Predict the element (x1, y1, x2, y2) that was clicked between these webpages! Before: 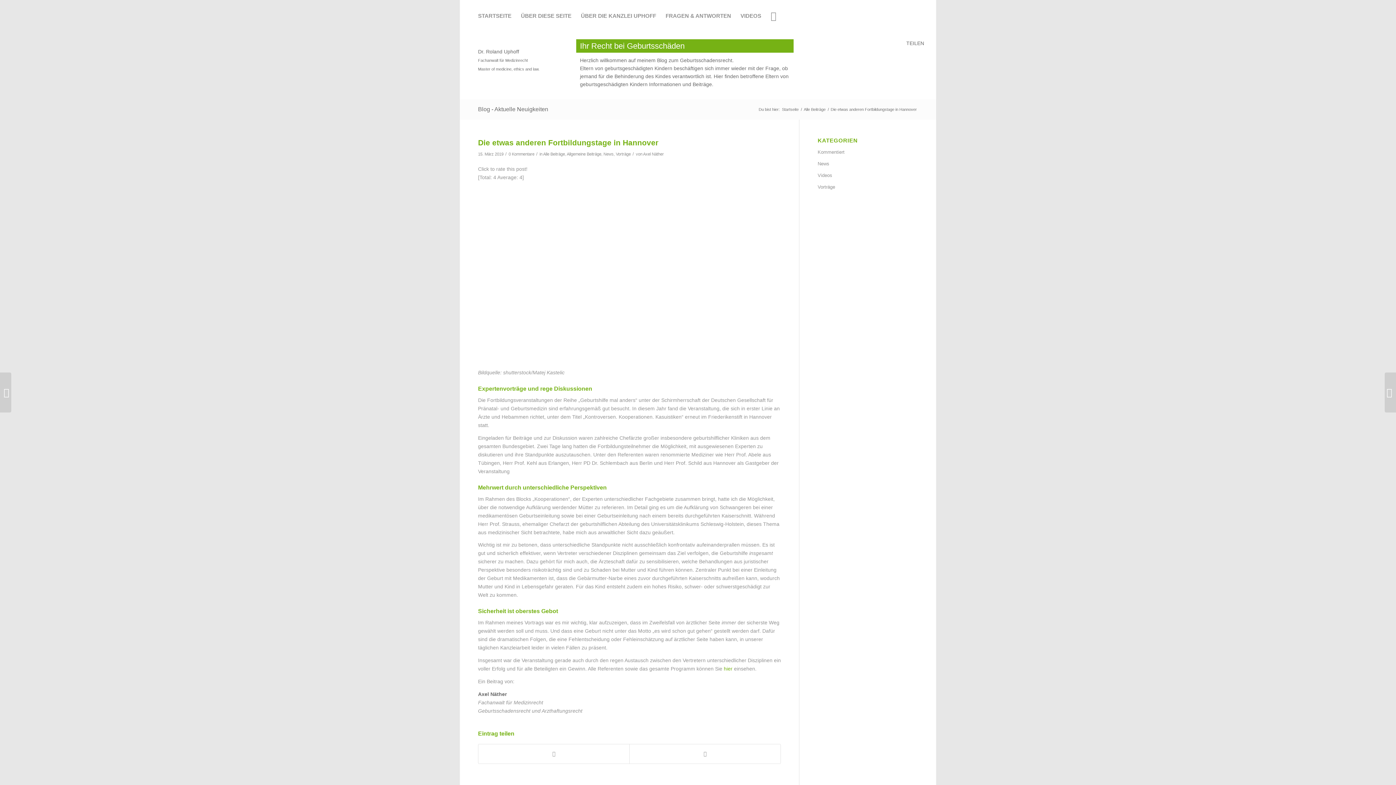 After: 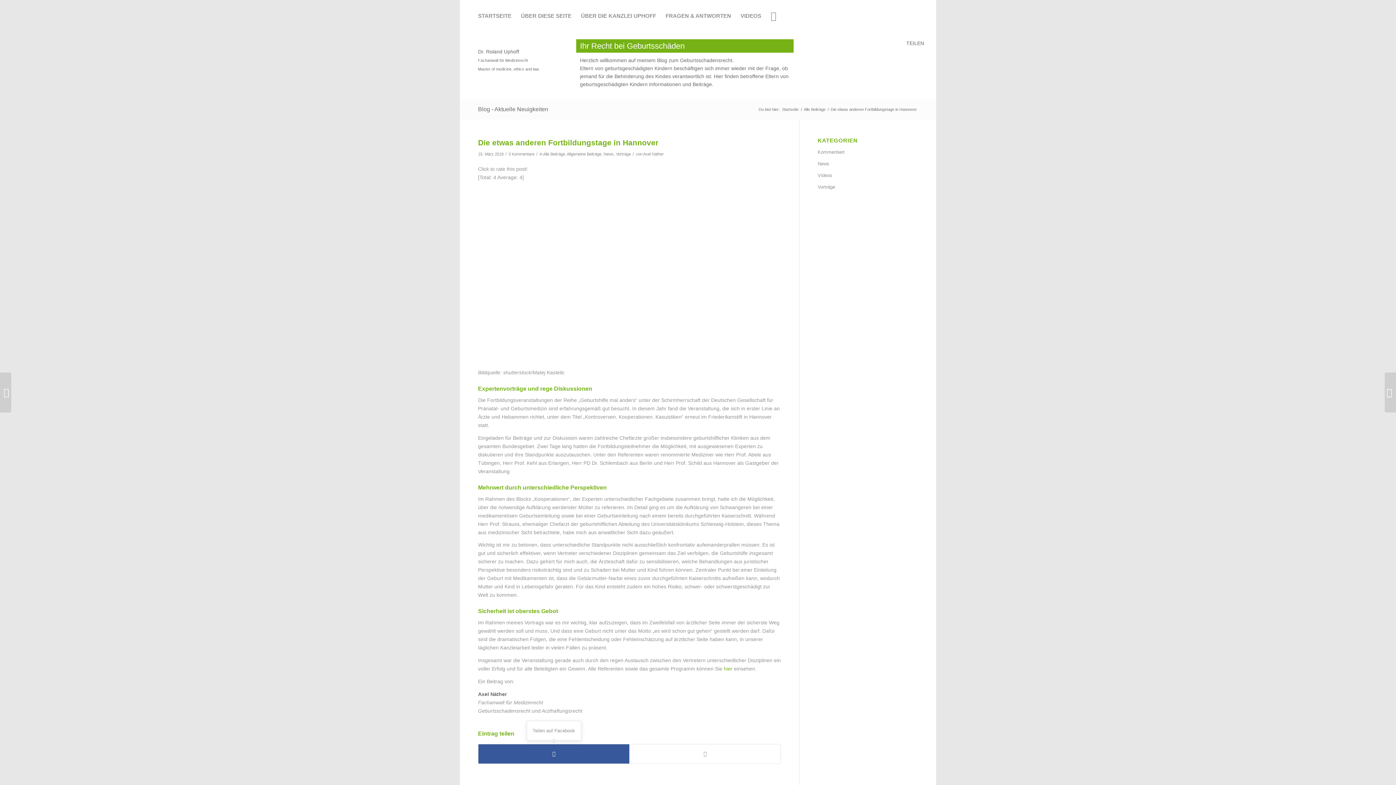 Action: bbox: (478, 744, 629, 763) label: Teilen auf Facebook